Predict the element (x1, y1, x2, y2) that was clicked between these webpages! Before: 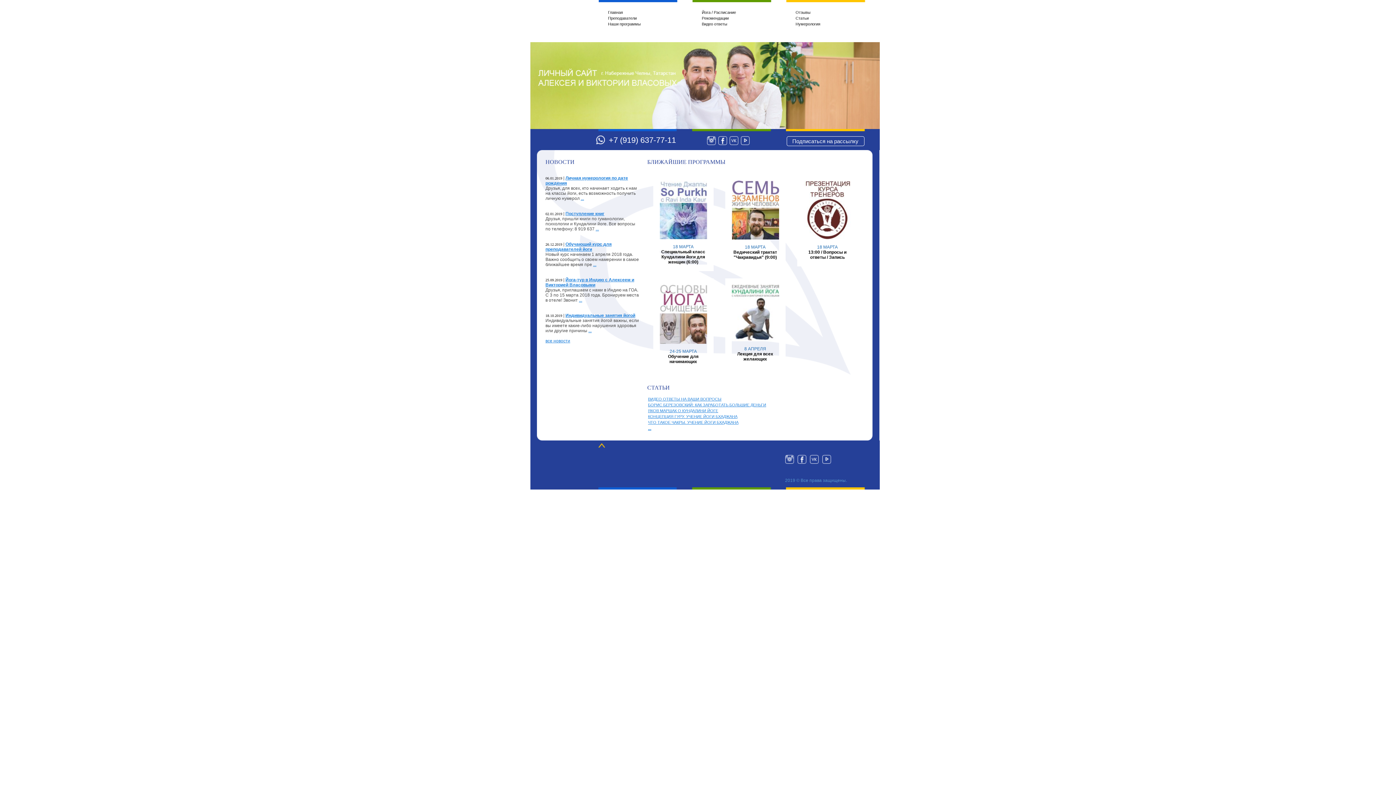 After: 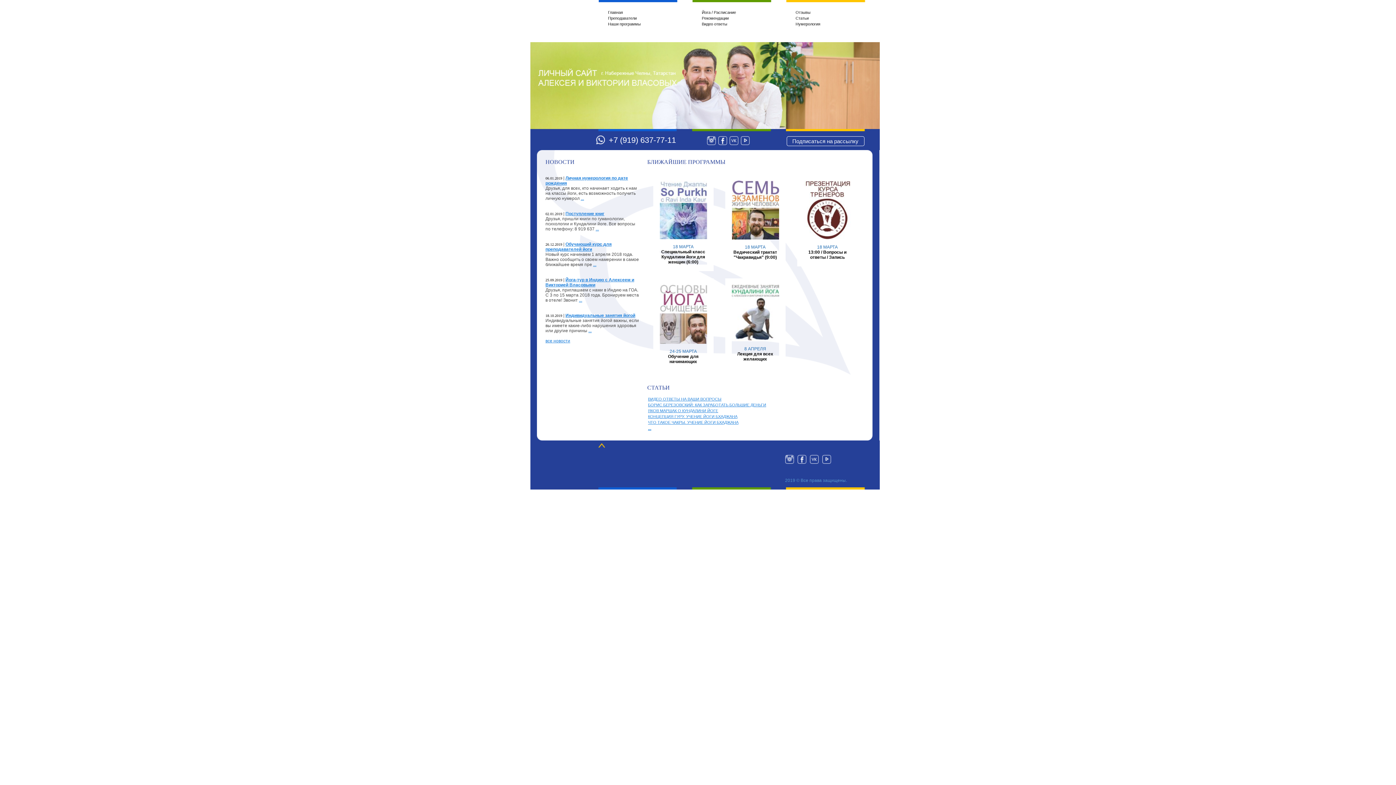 Action: bbox: (785, 460, 794, 465)